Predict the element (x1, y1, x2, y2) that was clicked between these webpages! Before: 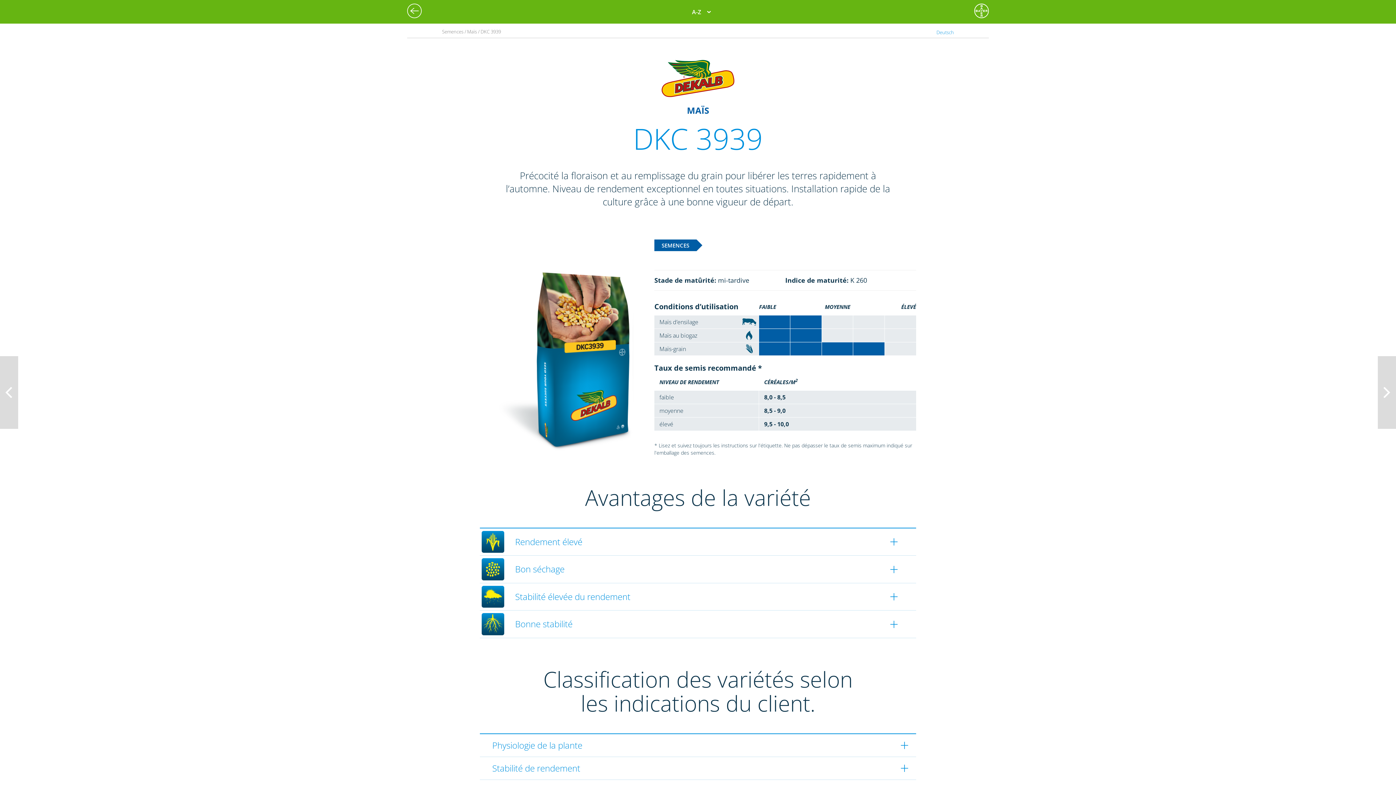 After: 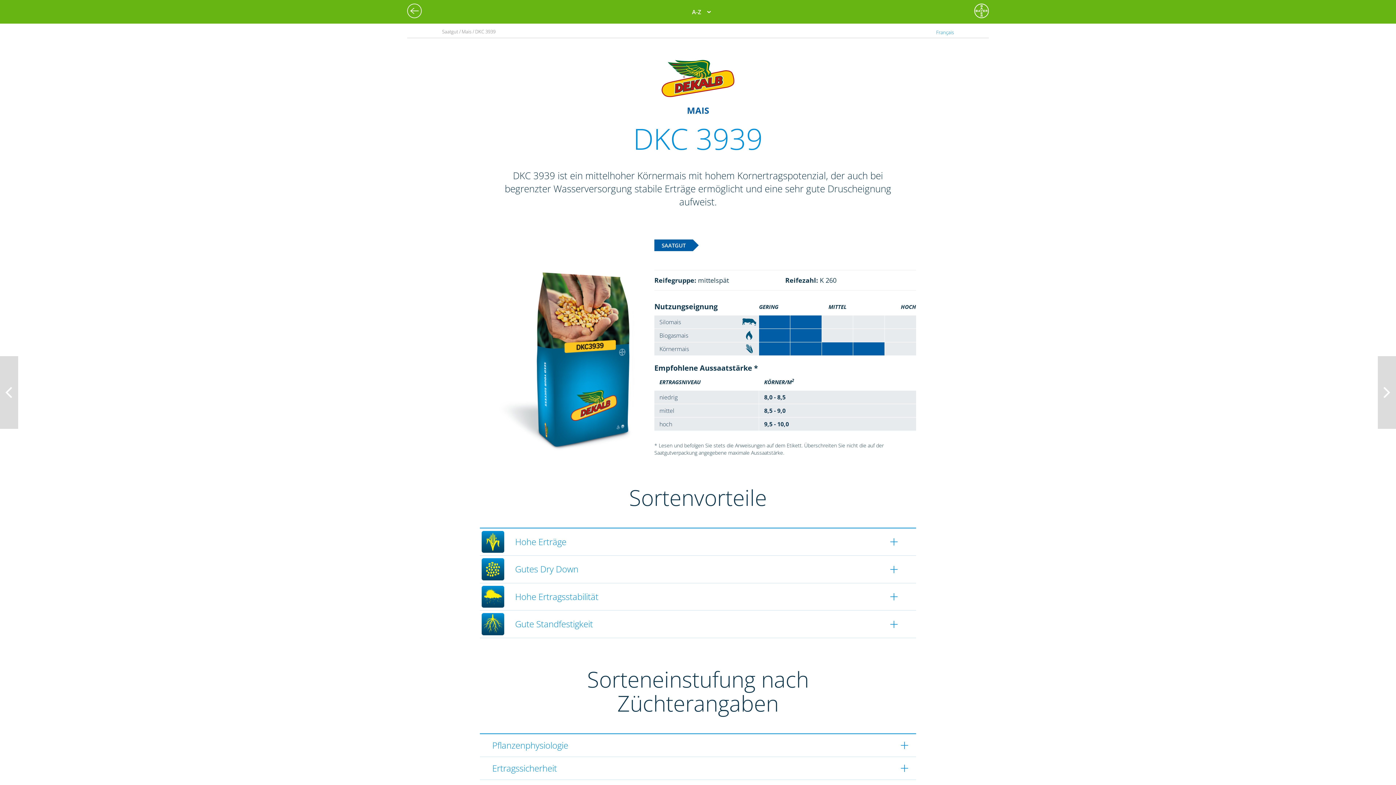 Action: label: Deutsch bbox: (936, 29, 954, 35)